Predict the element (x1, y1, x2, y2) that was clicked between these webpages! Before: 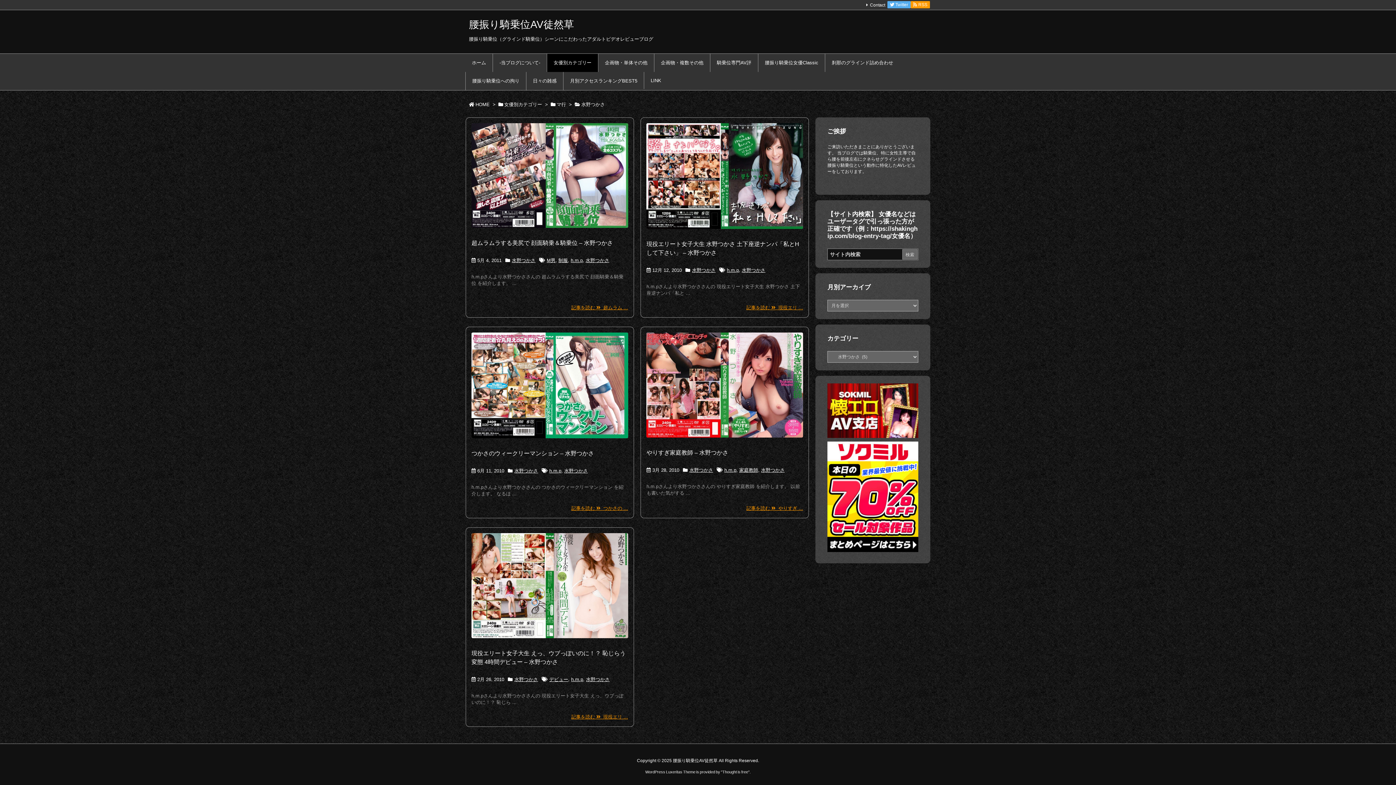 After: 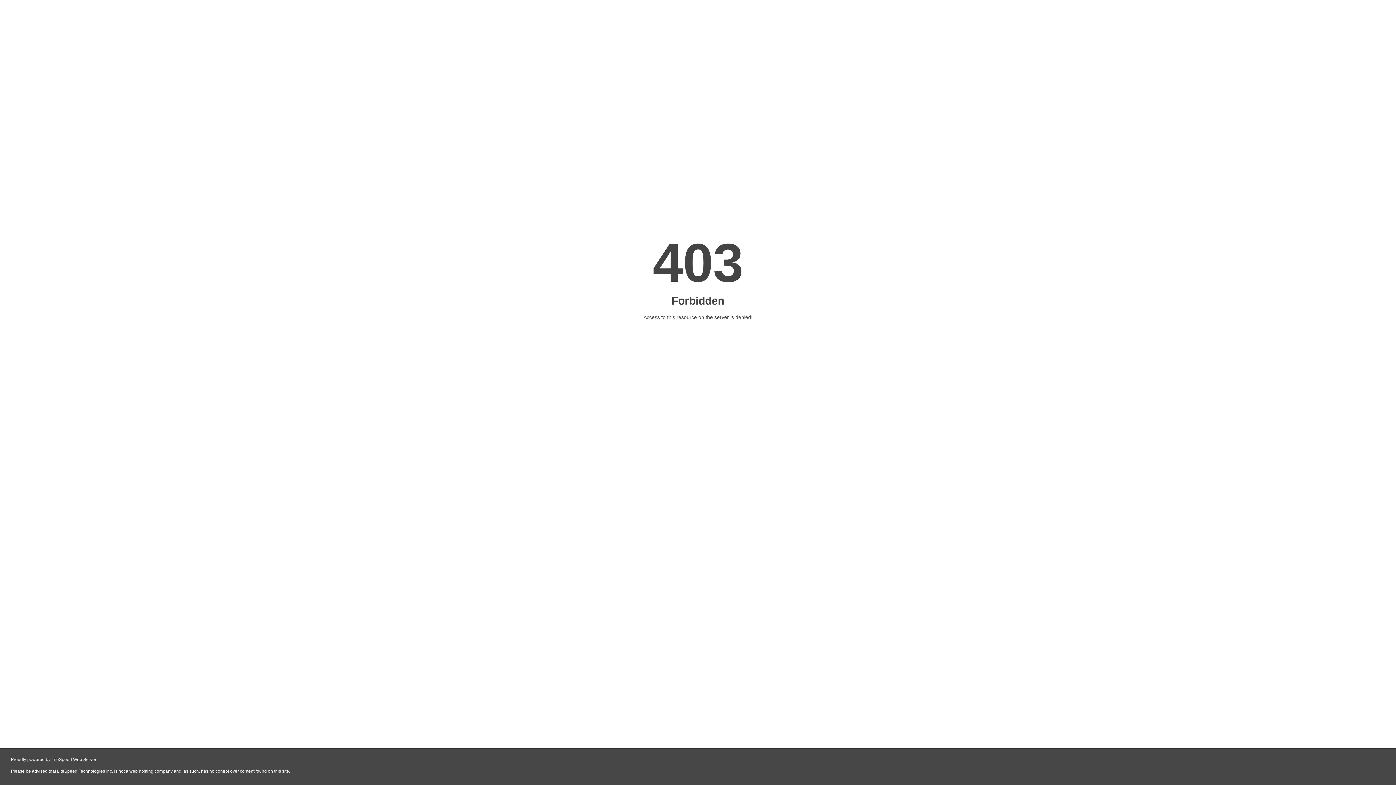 Action: label: M男 bbox: (546, 257, 555, 263)